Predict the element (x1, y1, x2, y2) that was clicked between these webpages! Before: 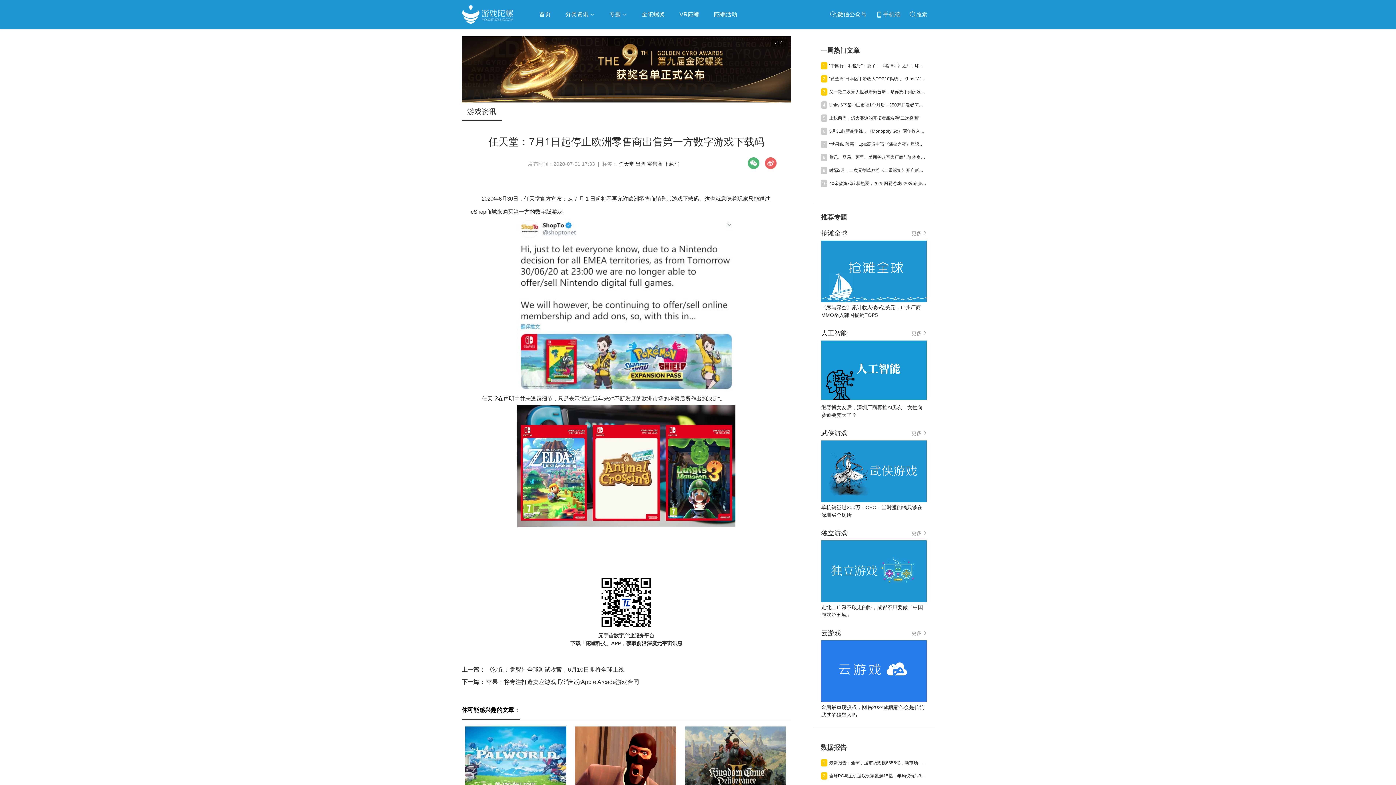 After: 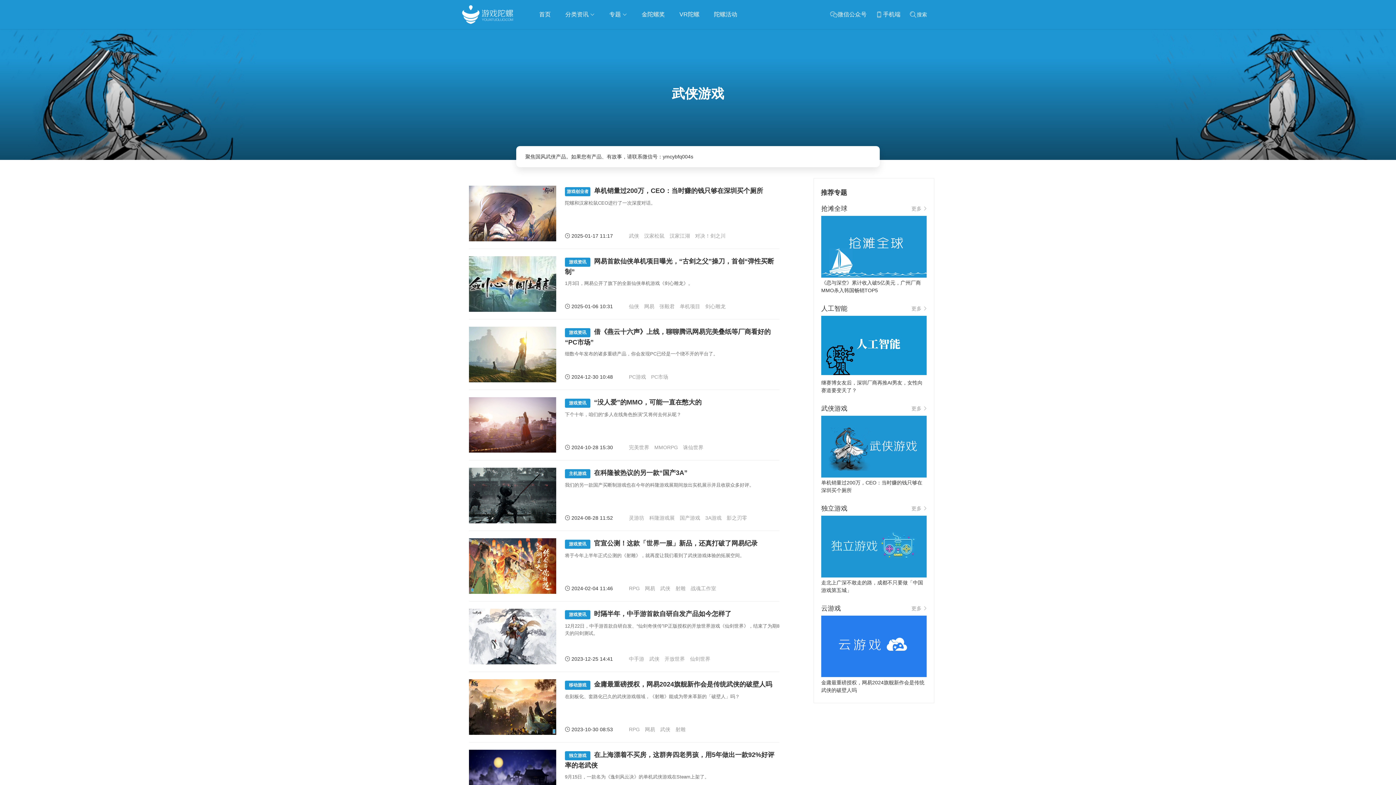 Action: bbox: (821, 440, 926, 502)